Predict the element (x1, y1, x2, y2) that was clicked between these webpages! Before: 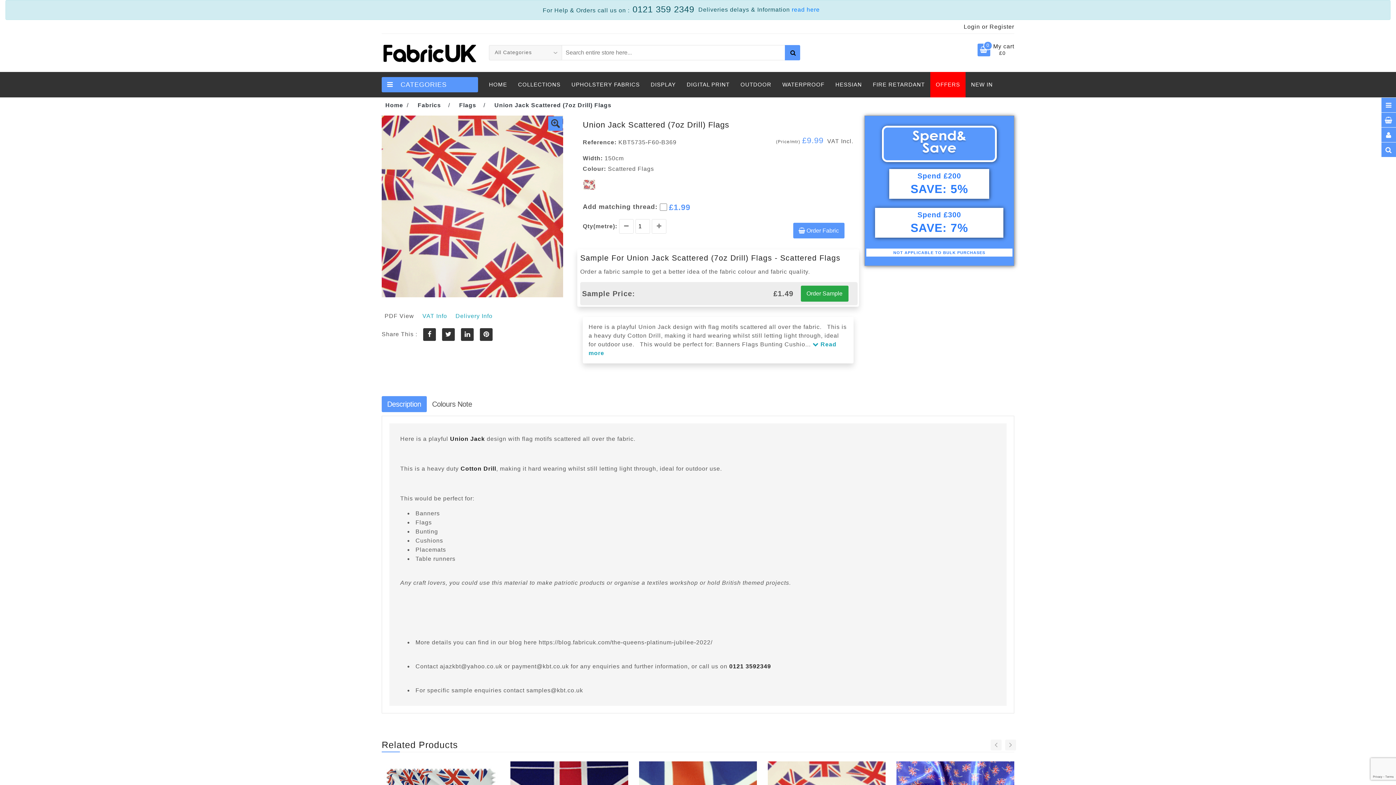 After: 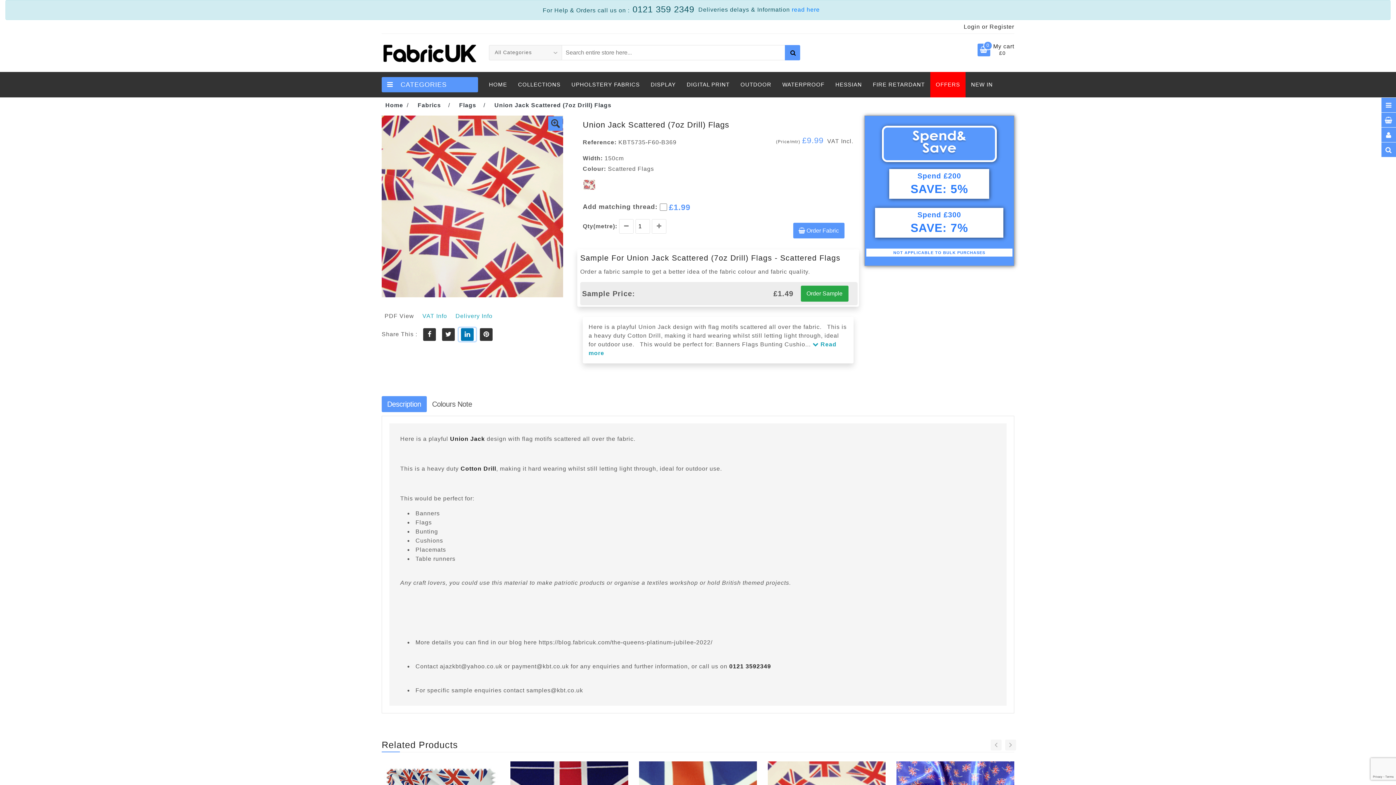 Action: bbox: (458, 327, 476, 341)